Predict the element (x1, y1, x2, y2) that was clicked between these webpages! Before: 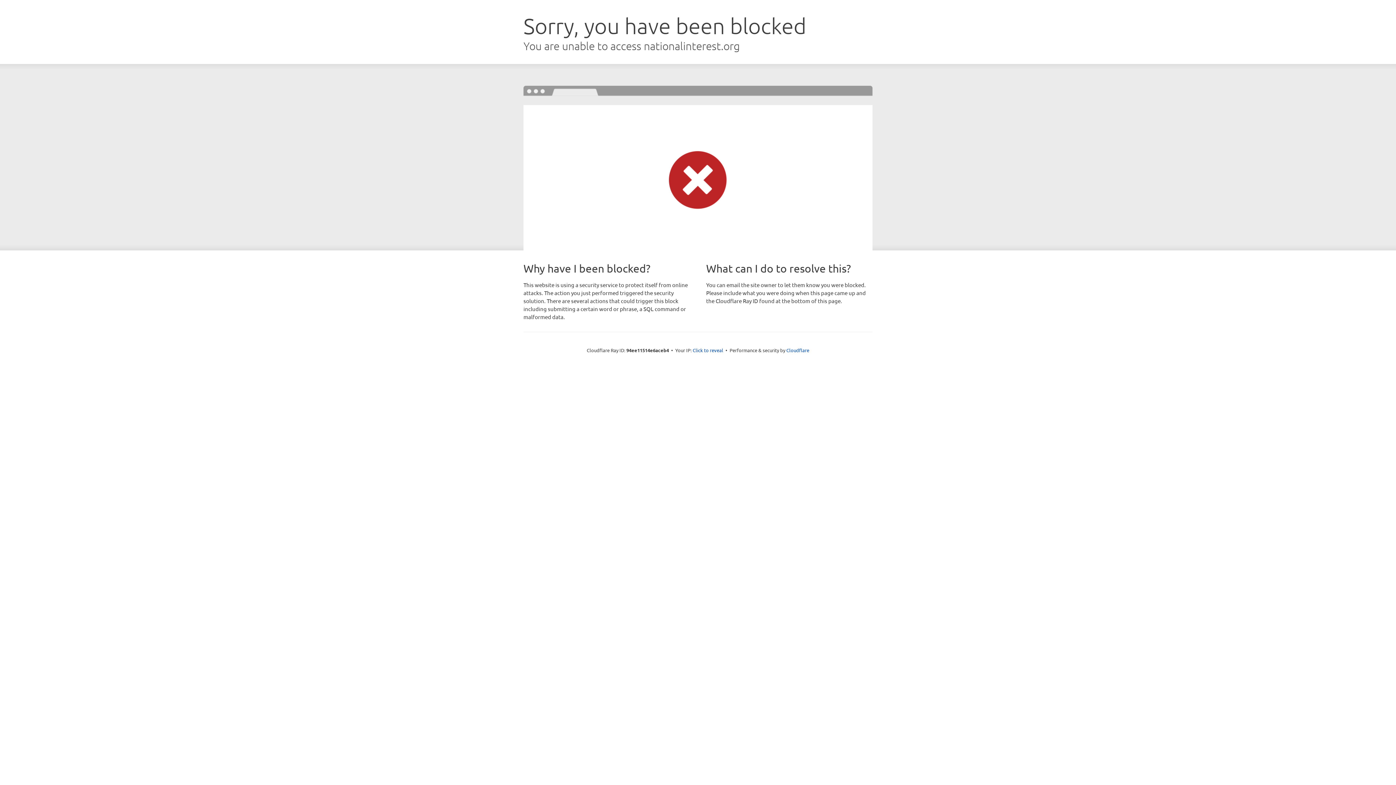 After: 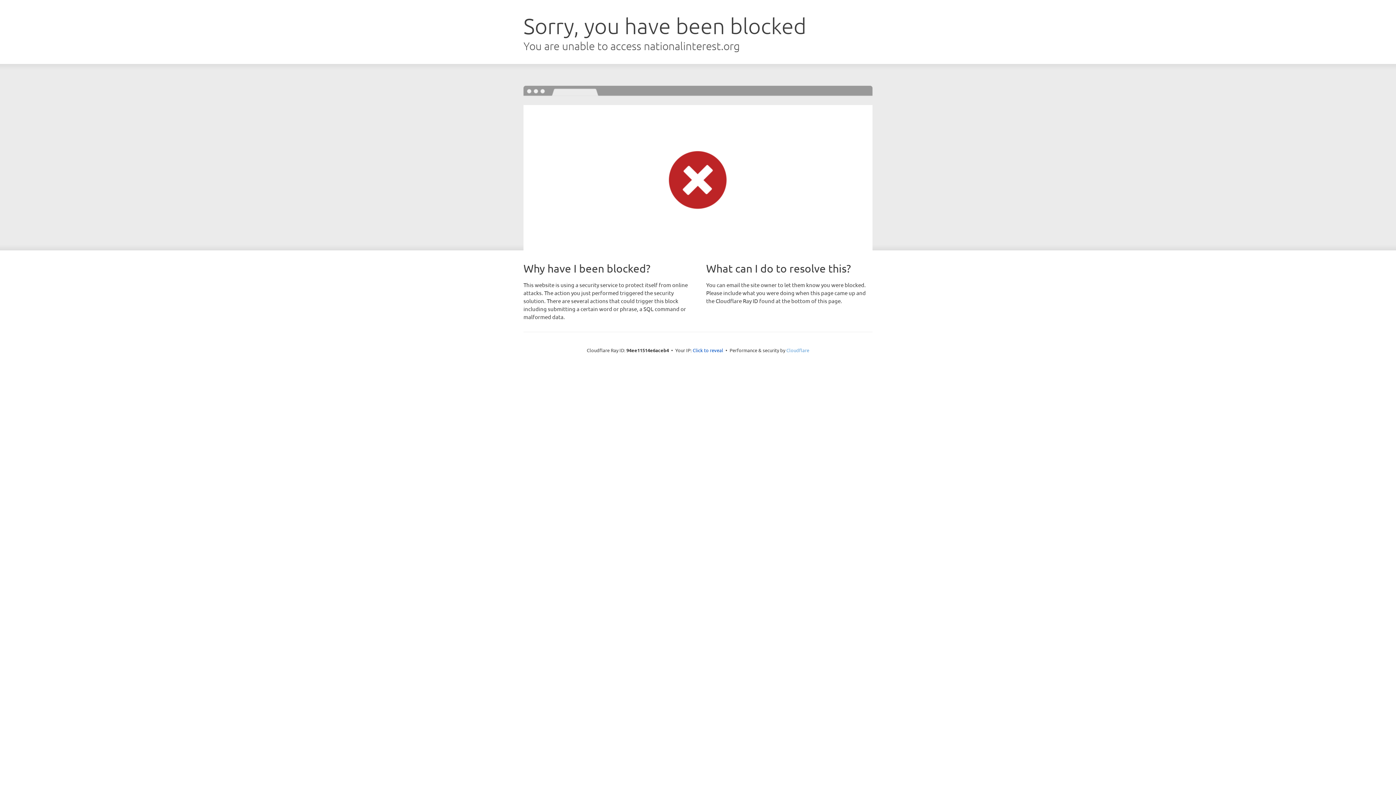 Action: bbox: (786, 347, 809, 353) label: Cloudflare